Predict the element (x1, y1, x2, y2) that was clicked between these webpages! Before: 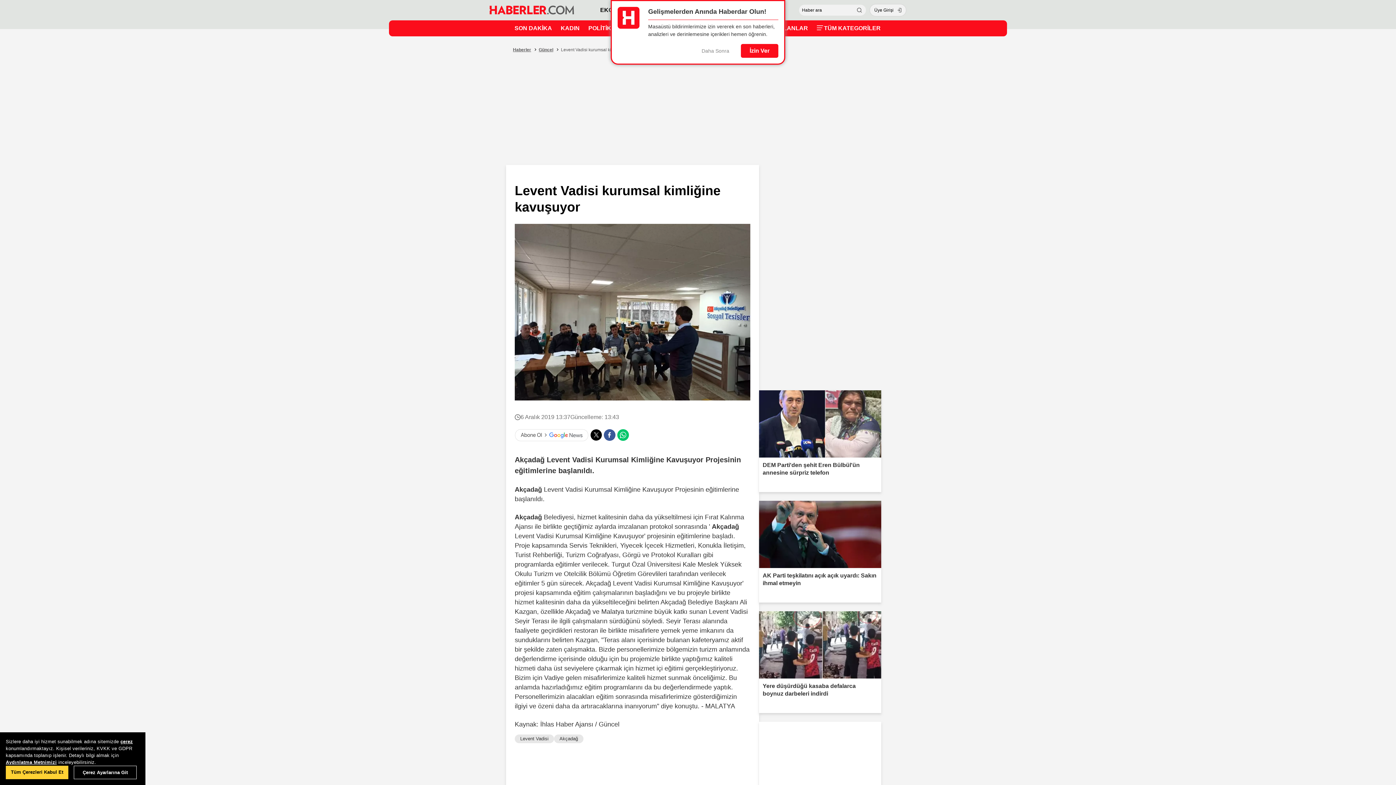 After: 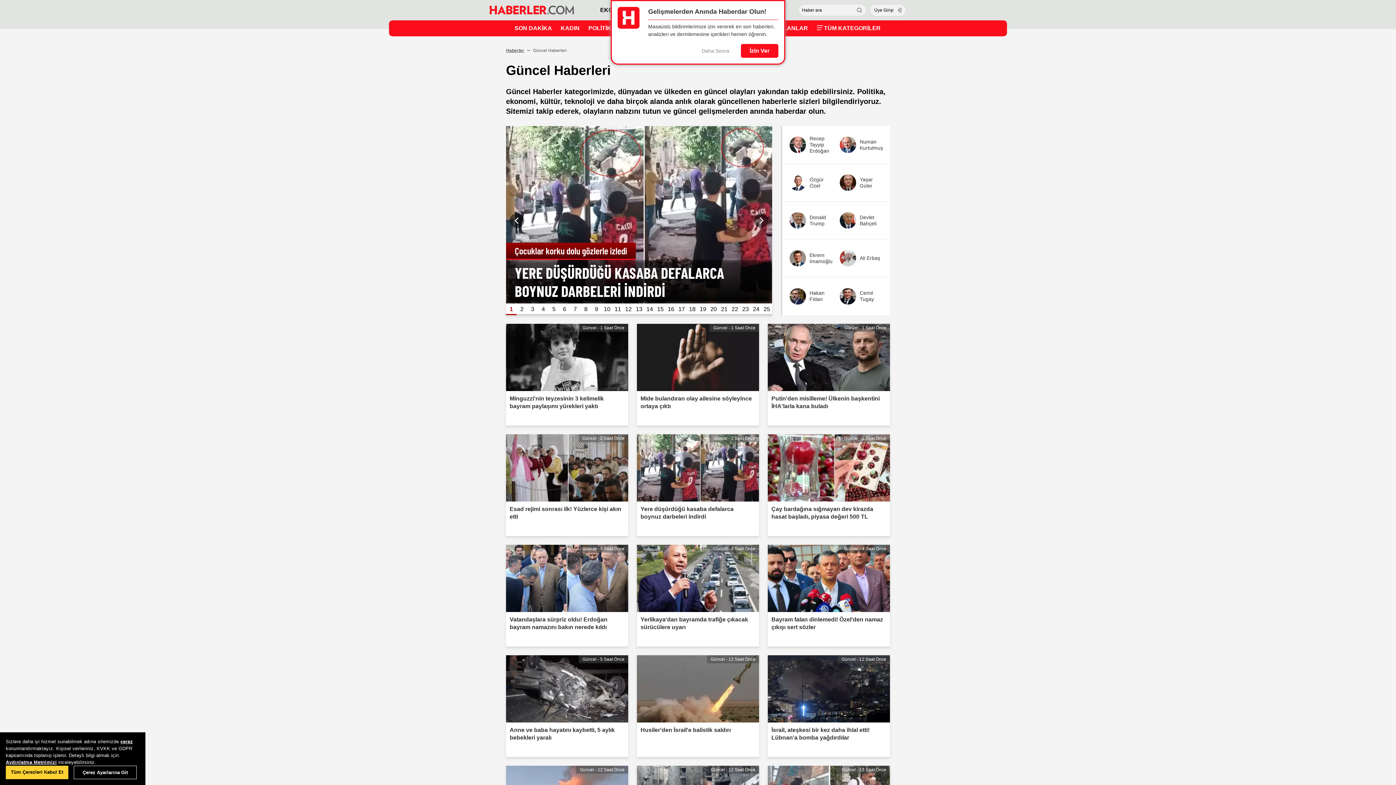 Action: label: Güncel bbox: (598, 721, 619, 728)